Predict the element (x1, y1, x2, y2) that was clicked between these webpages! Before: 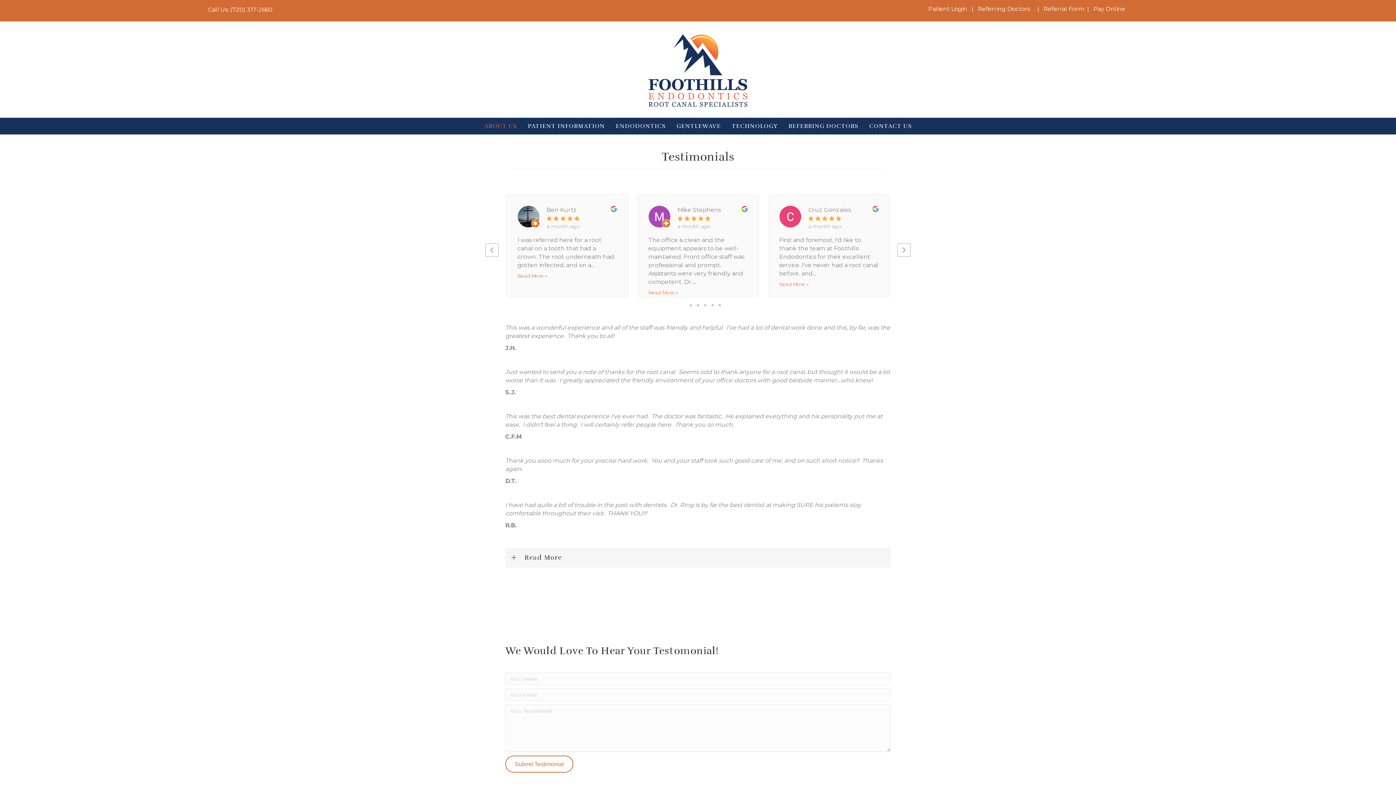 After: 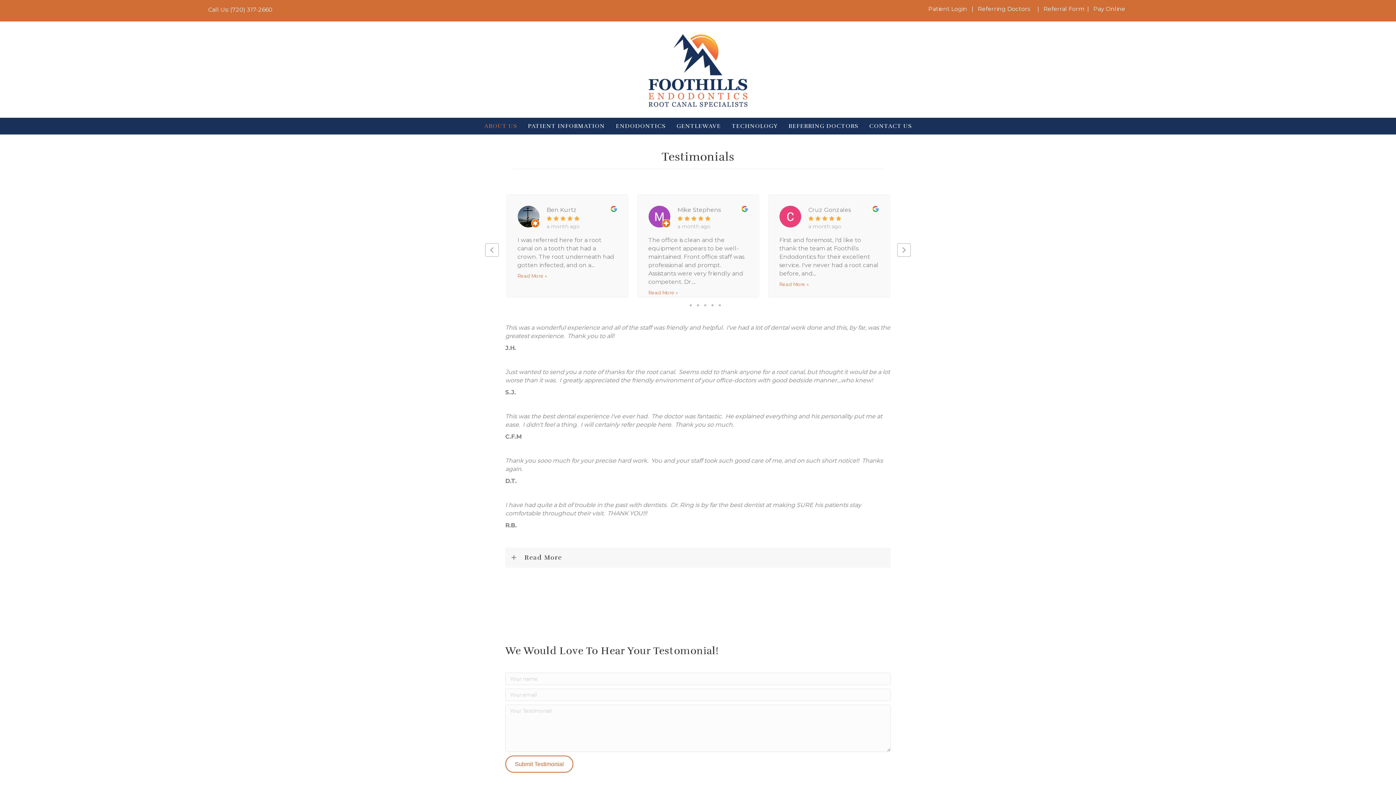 Action: label: Patient Login bbox: (928, 5, 967, 12)